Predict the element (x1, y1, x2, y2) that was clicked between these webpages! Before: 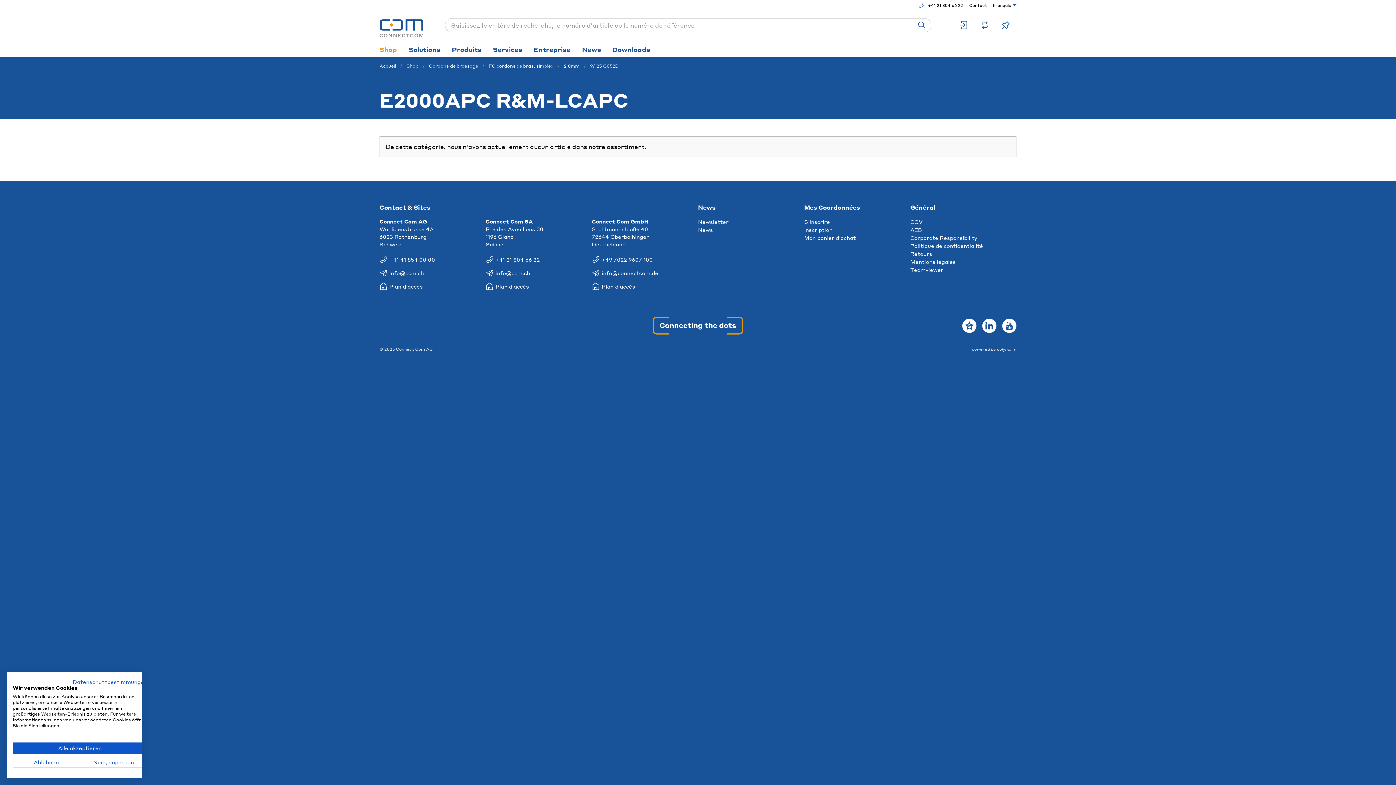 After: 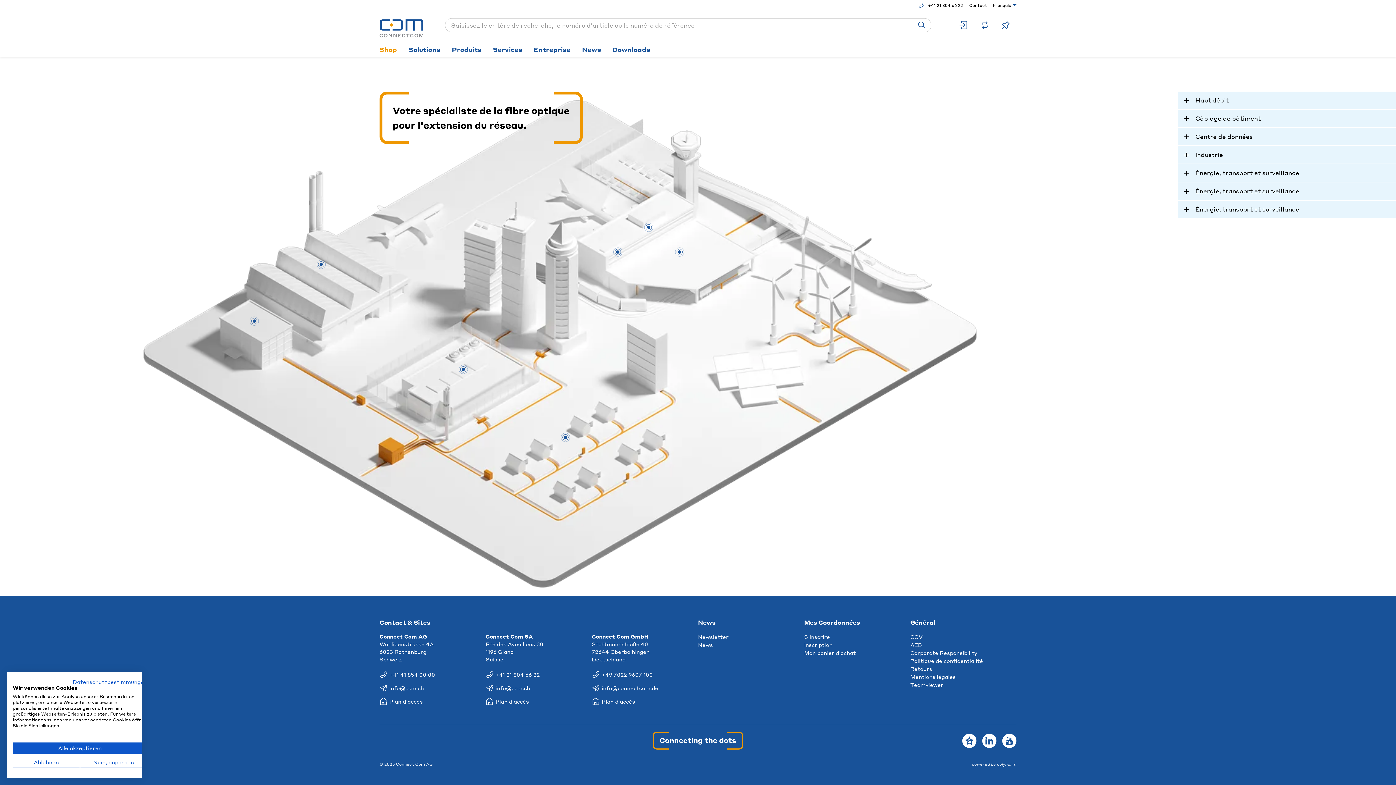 Action: label: Solutions bbox: (402, 42, 446, 56)